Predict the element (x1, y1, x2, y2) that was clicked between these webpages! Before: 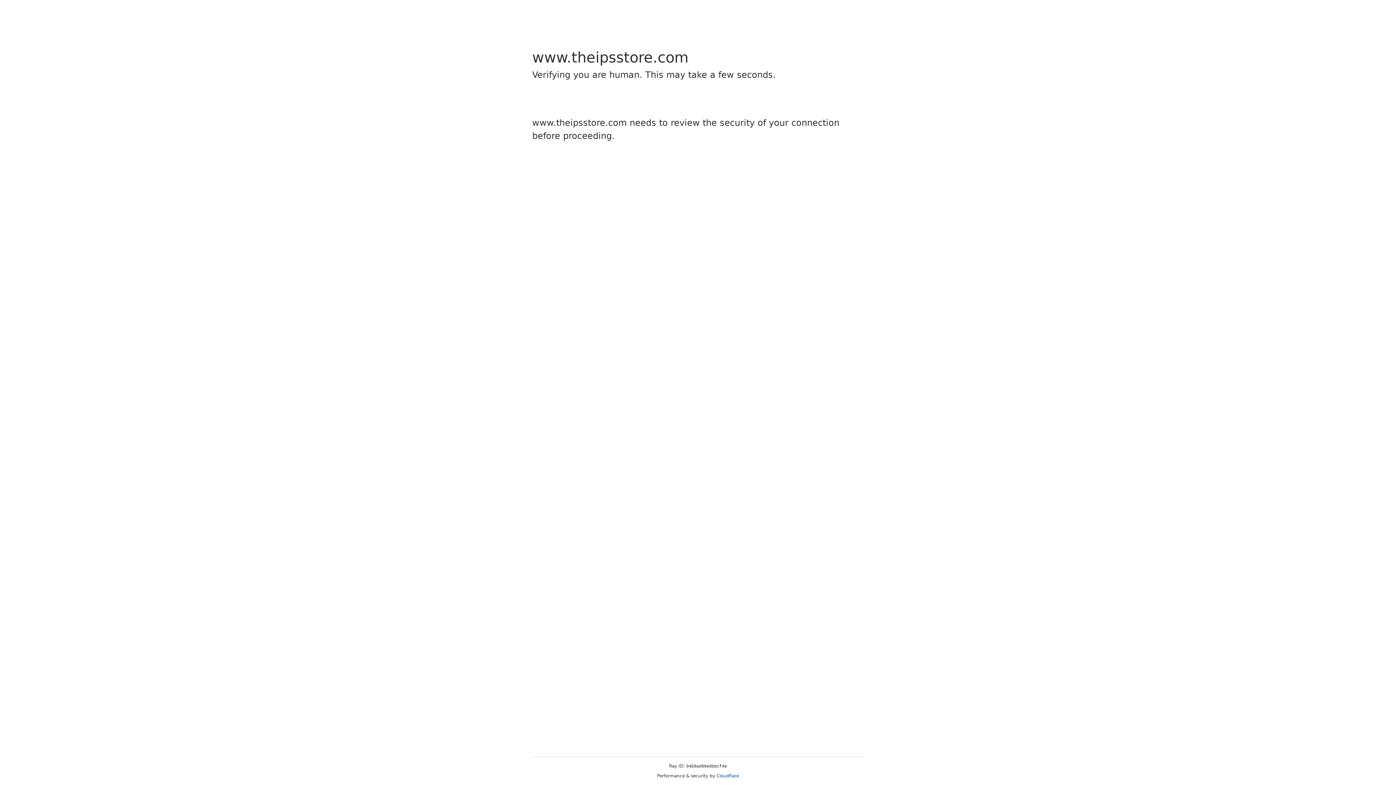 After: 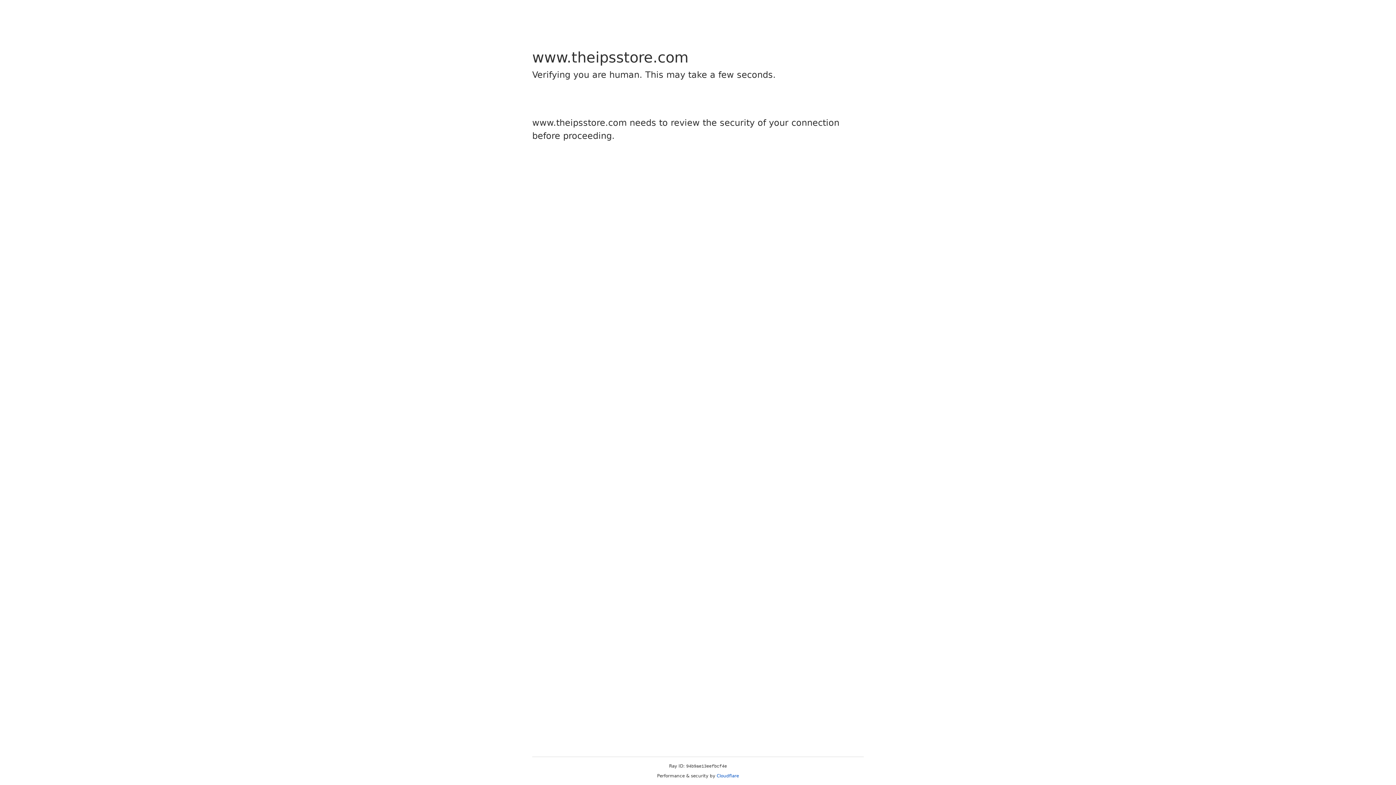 Action: bbox: (716, 773, 739, 778) label: Cloudflare